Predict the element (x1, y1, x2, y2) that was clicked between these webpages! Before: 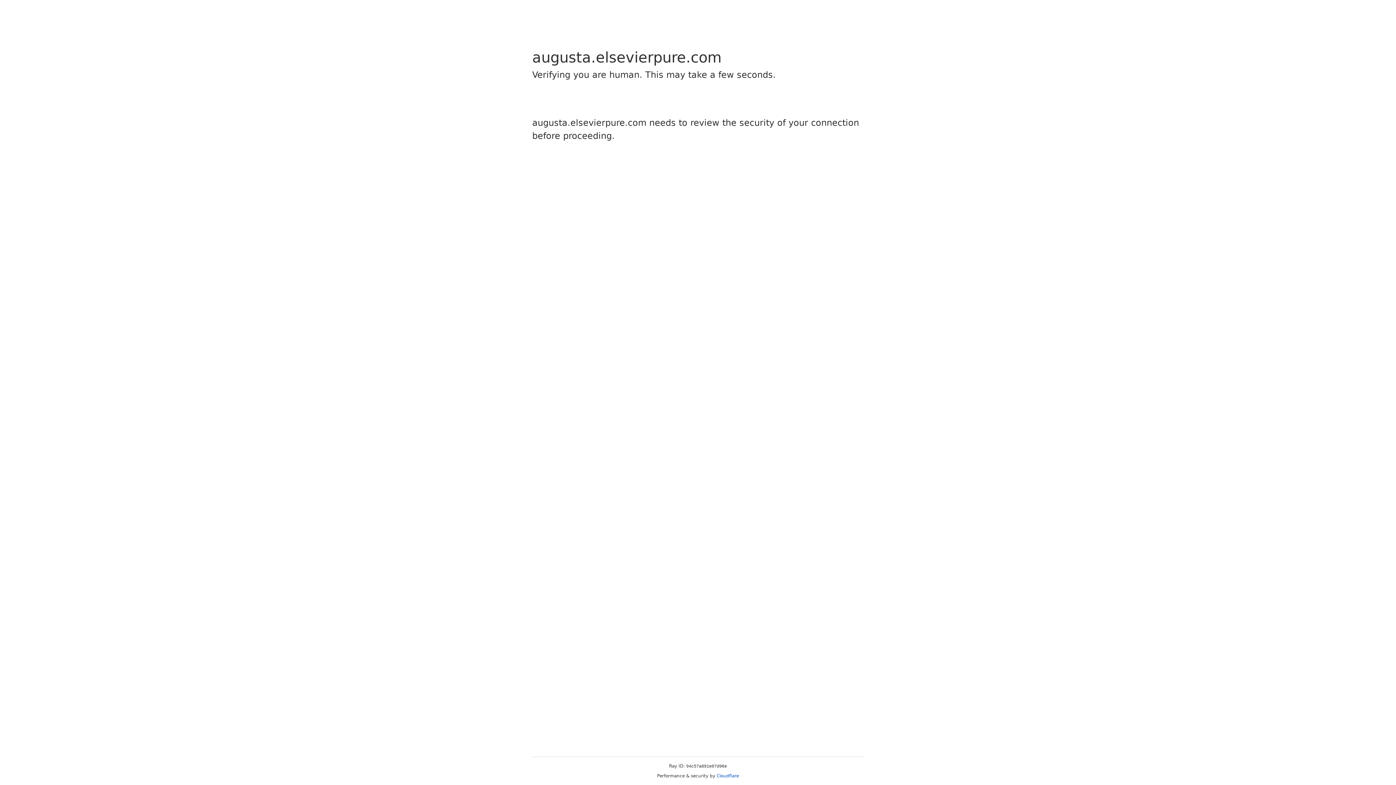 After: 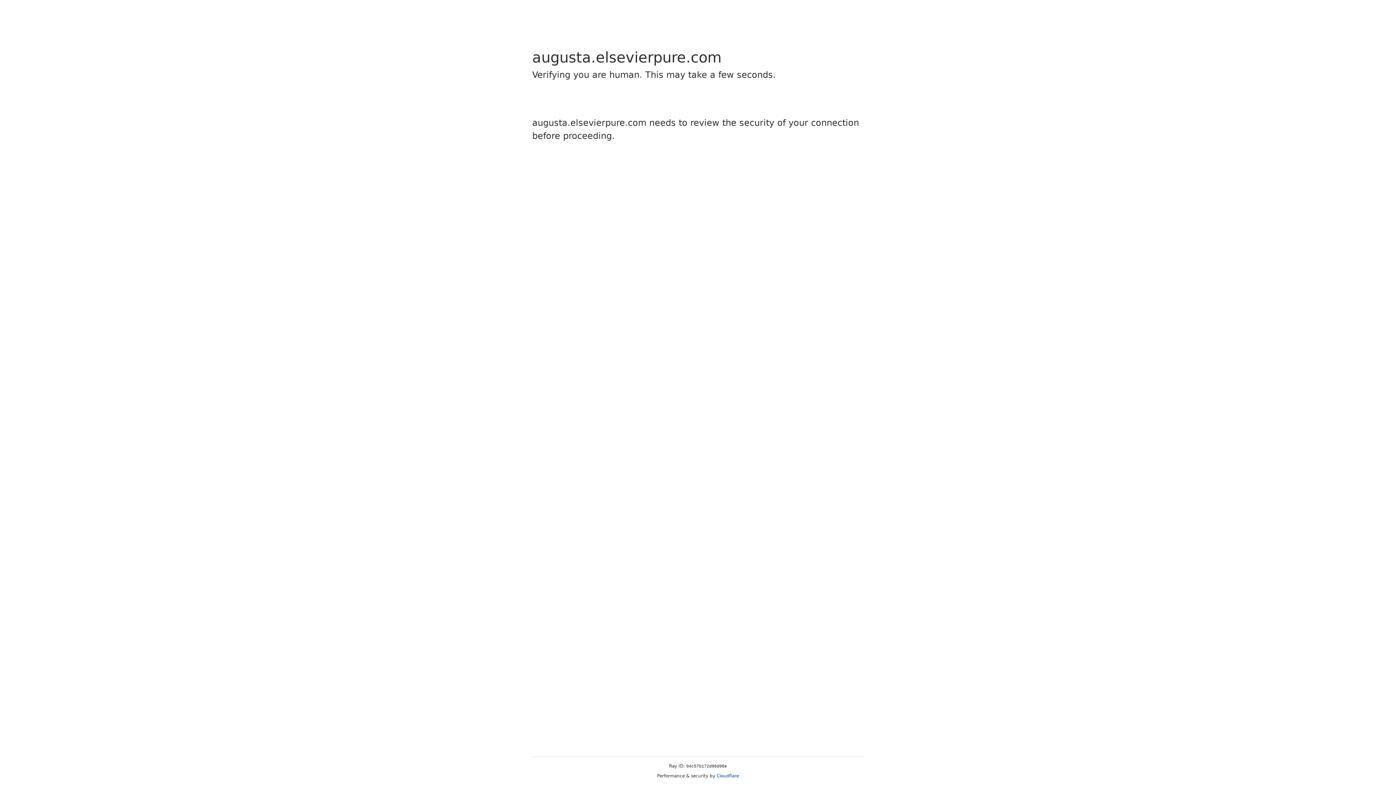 Action: label: Cloudflare bbox: (716, 773, 739, 778)